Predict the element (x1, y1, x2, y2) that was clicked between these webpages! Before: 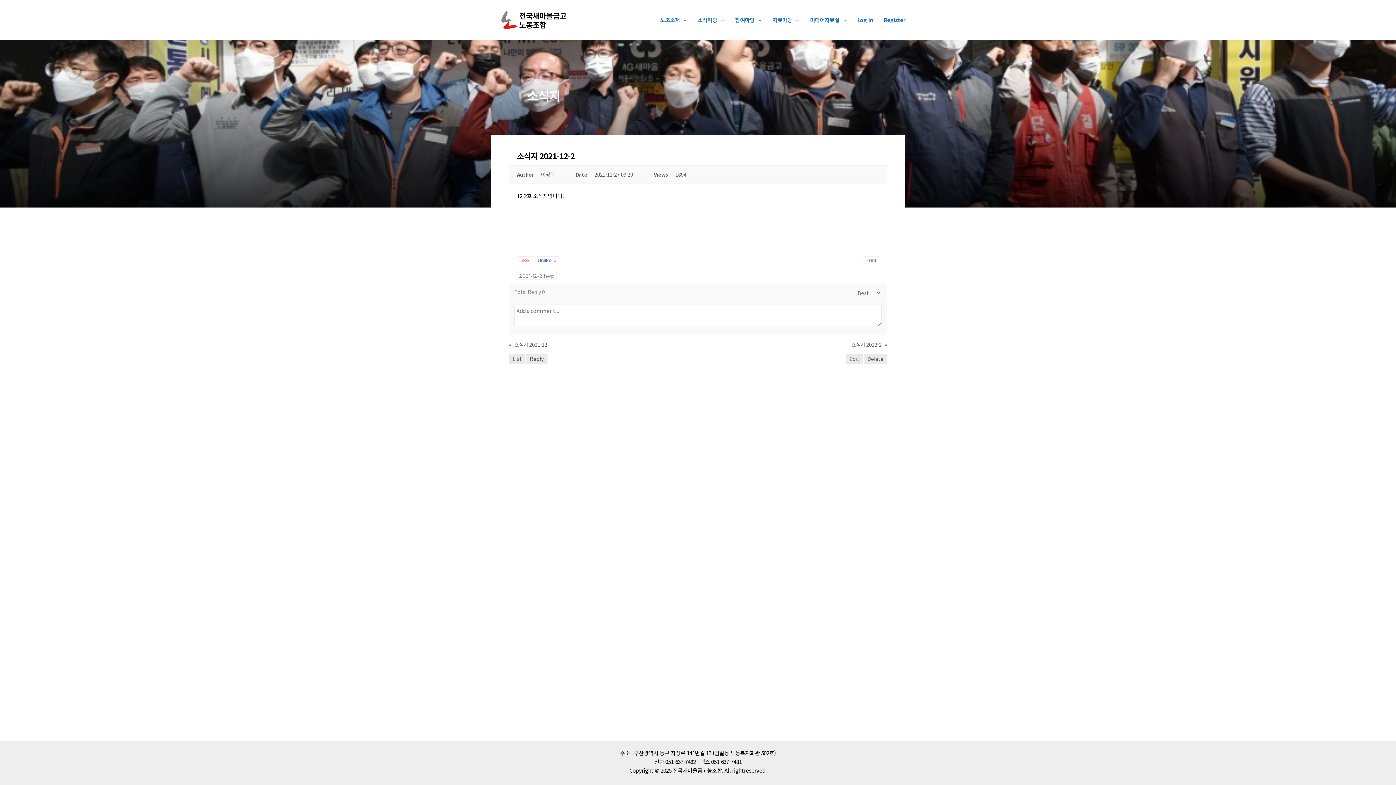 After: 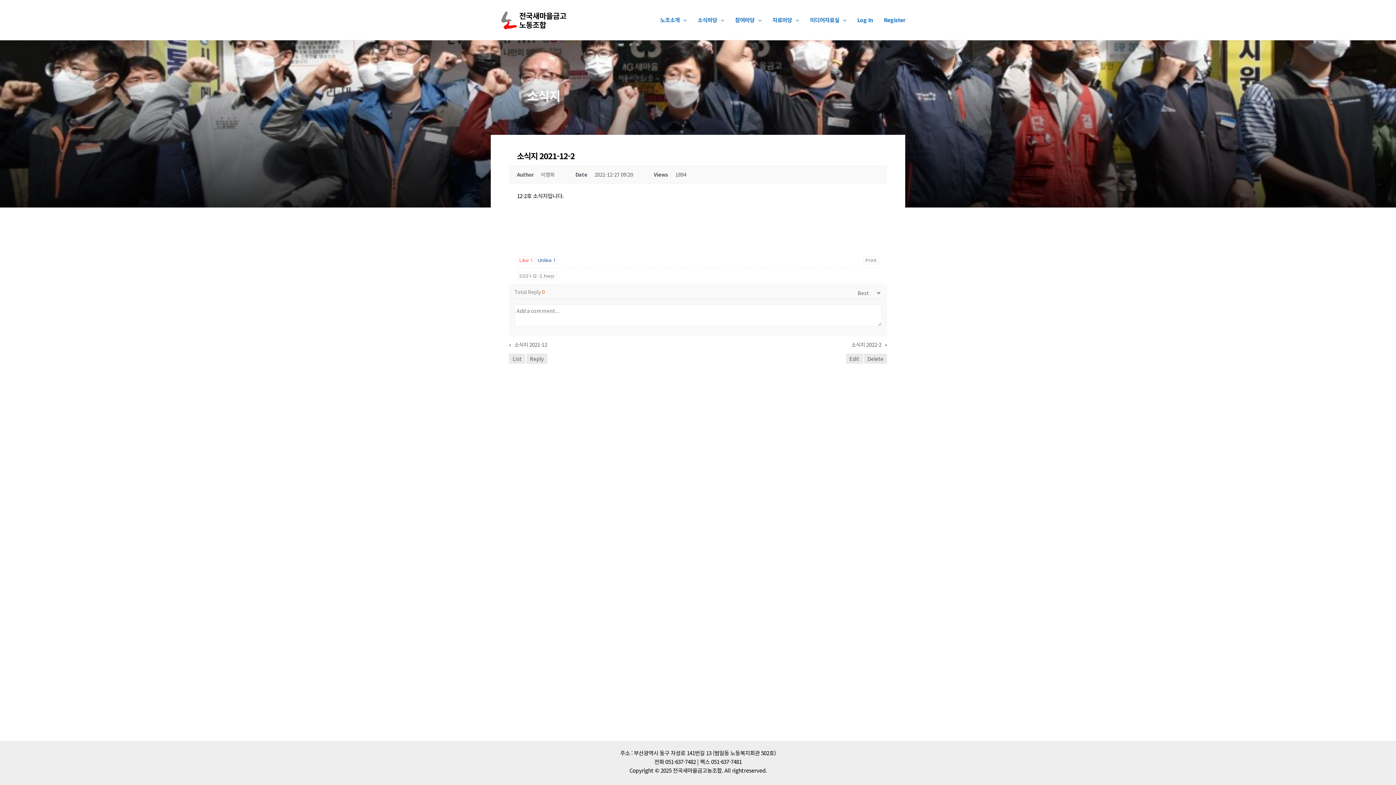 Action: label: Unlike 0 bbox: (535, 256, 559, 264)